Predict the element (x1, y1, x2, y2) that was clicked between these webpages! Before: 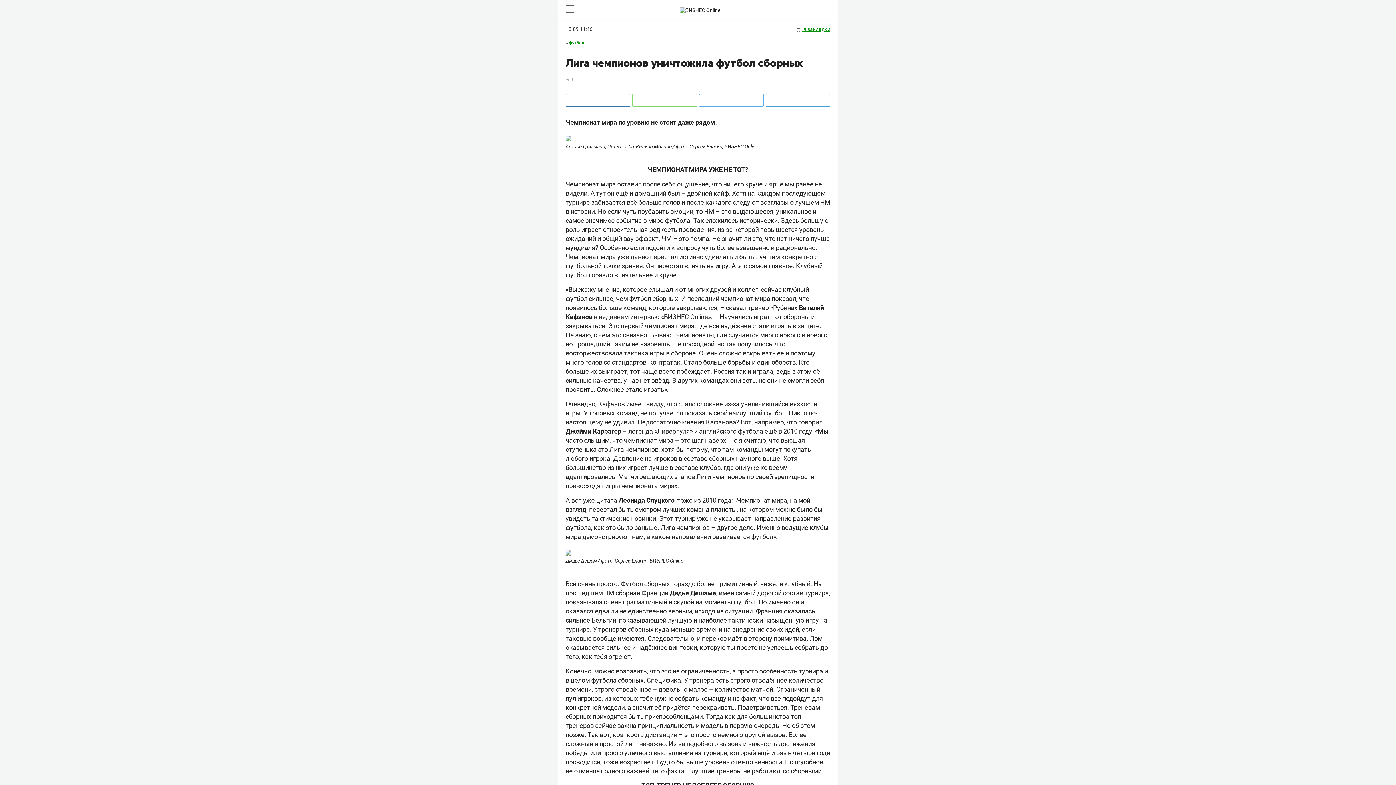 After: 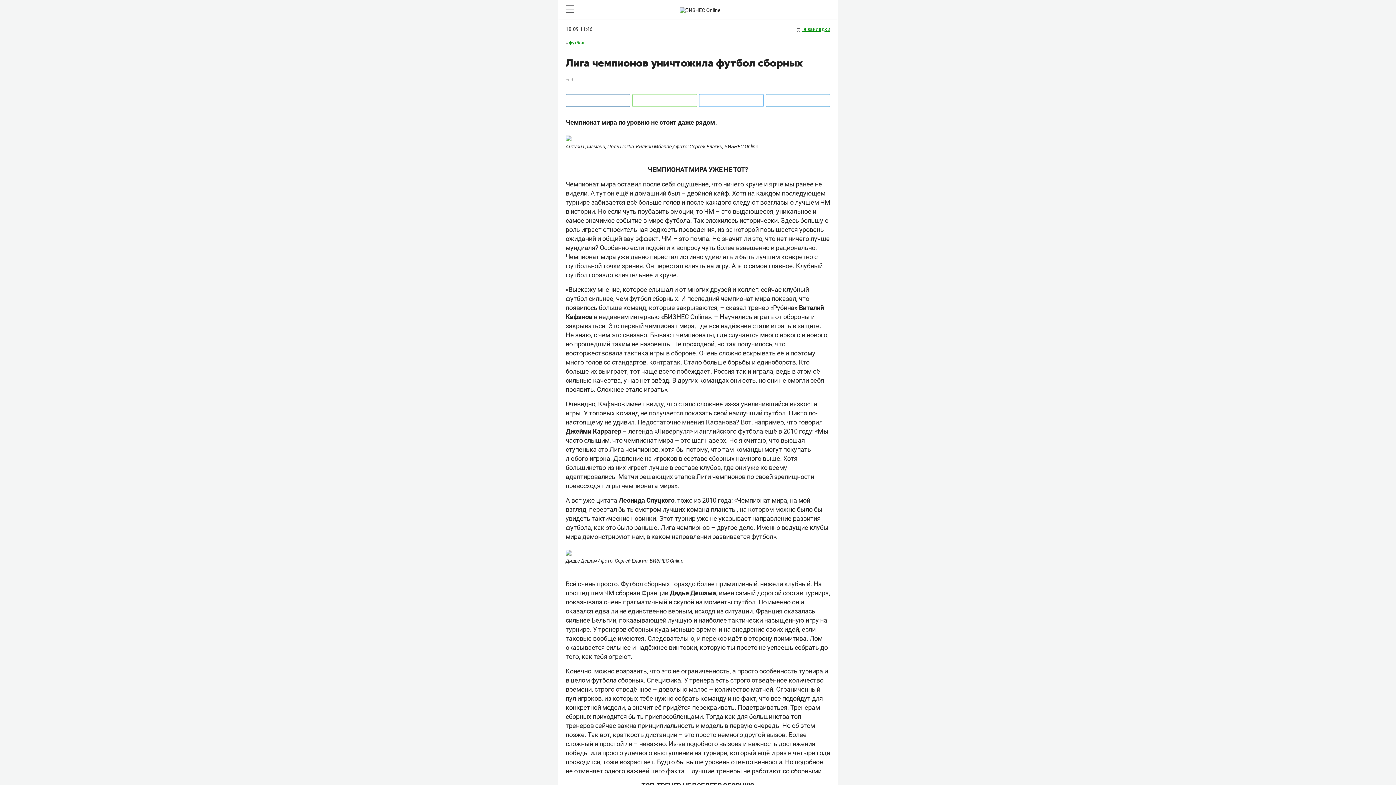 Action: bbox: (565, 94, 630, 107)